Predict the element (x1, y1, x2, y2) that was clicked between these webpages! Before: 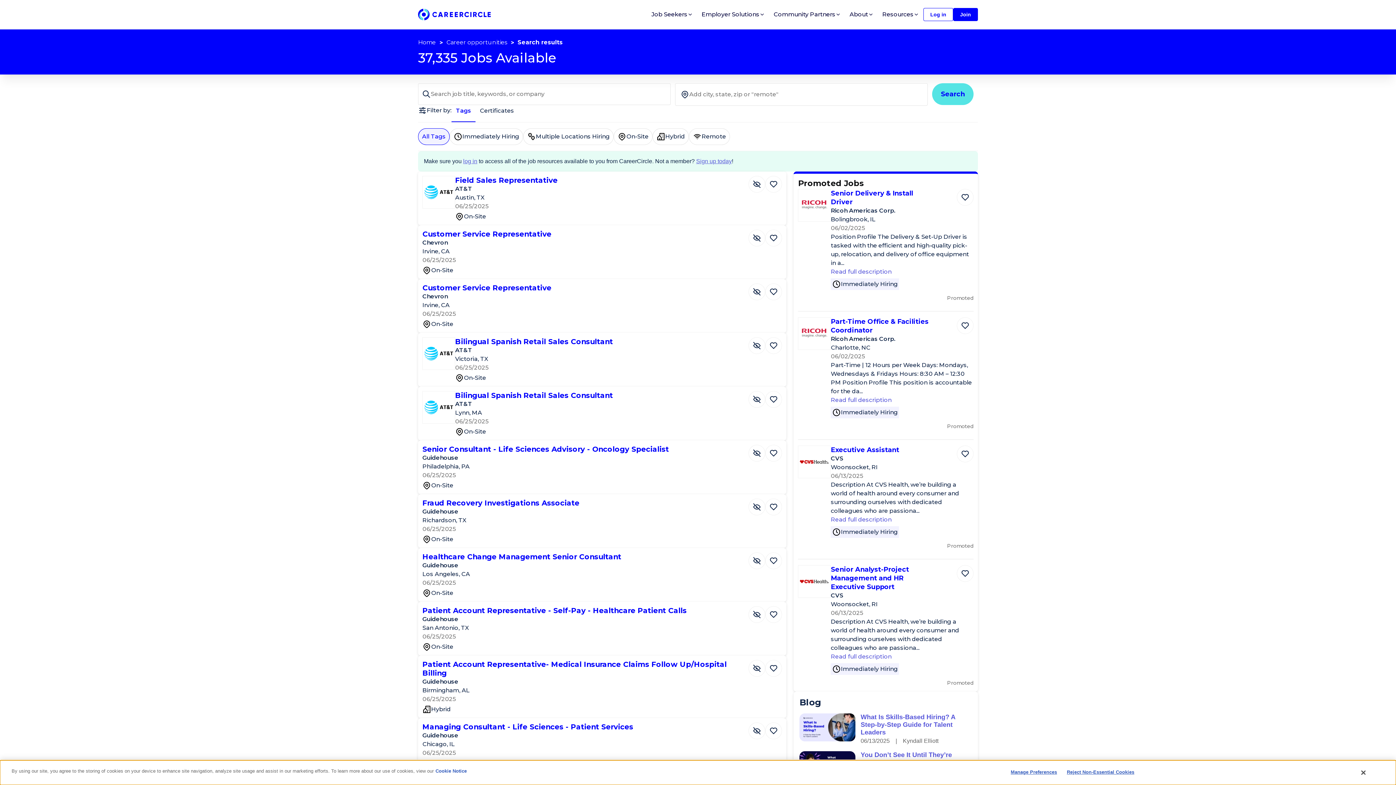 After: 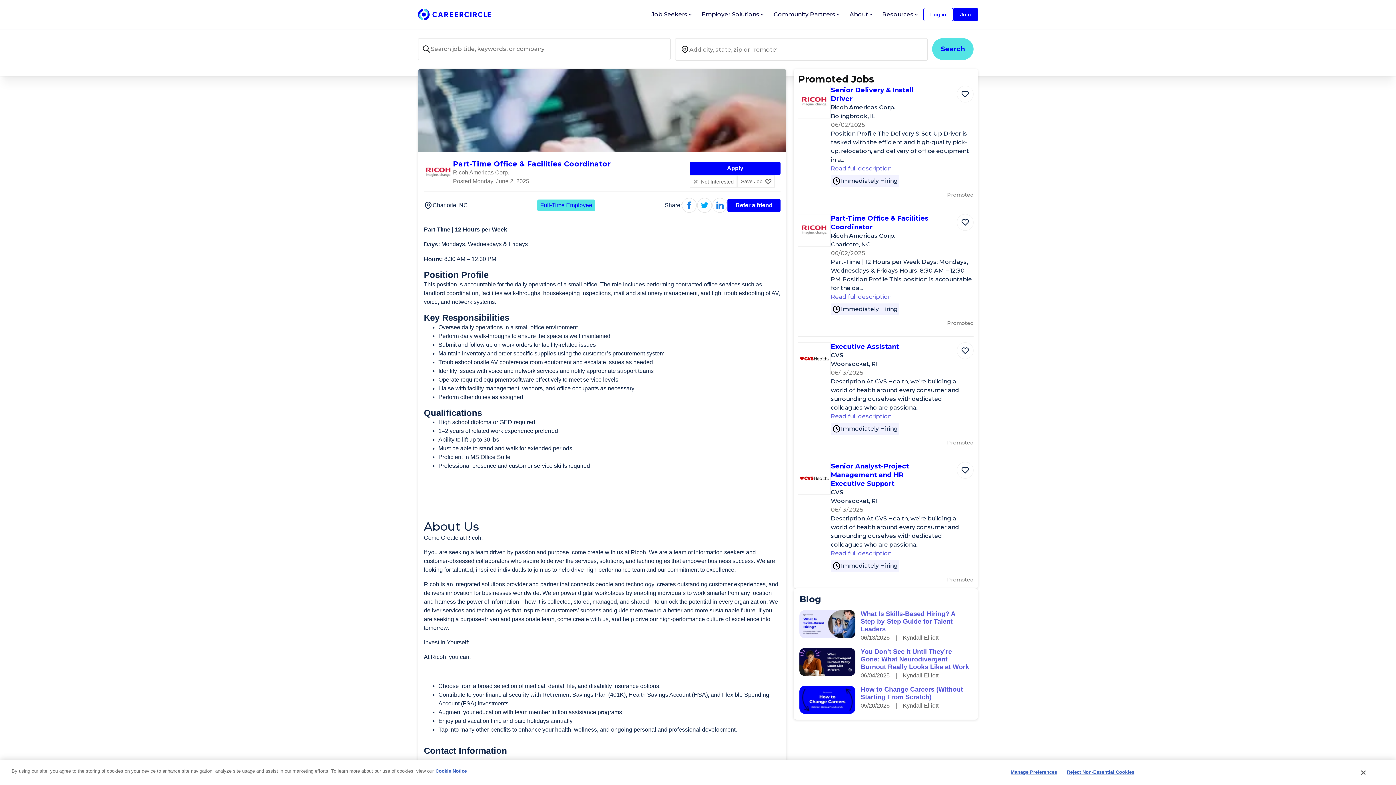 Action: bbox: (831, 317, 934, 334) label: Part-Time Office & Facilities Coordinator